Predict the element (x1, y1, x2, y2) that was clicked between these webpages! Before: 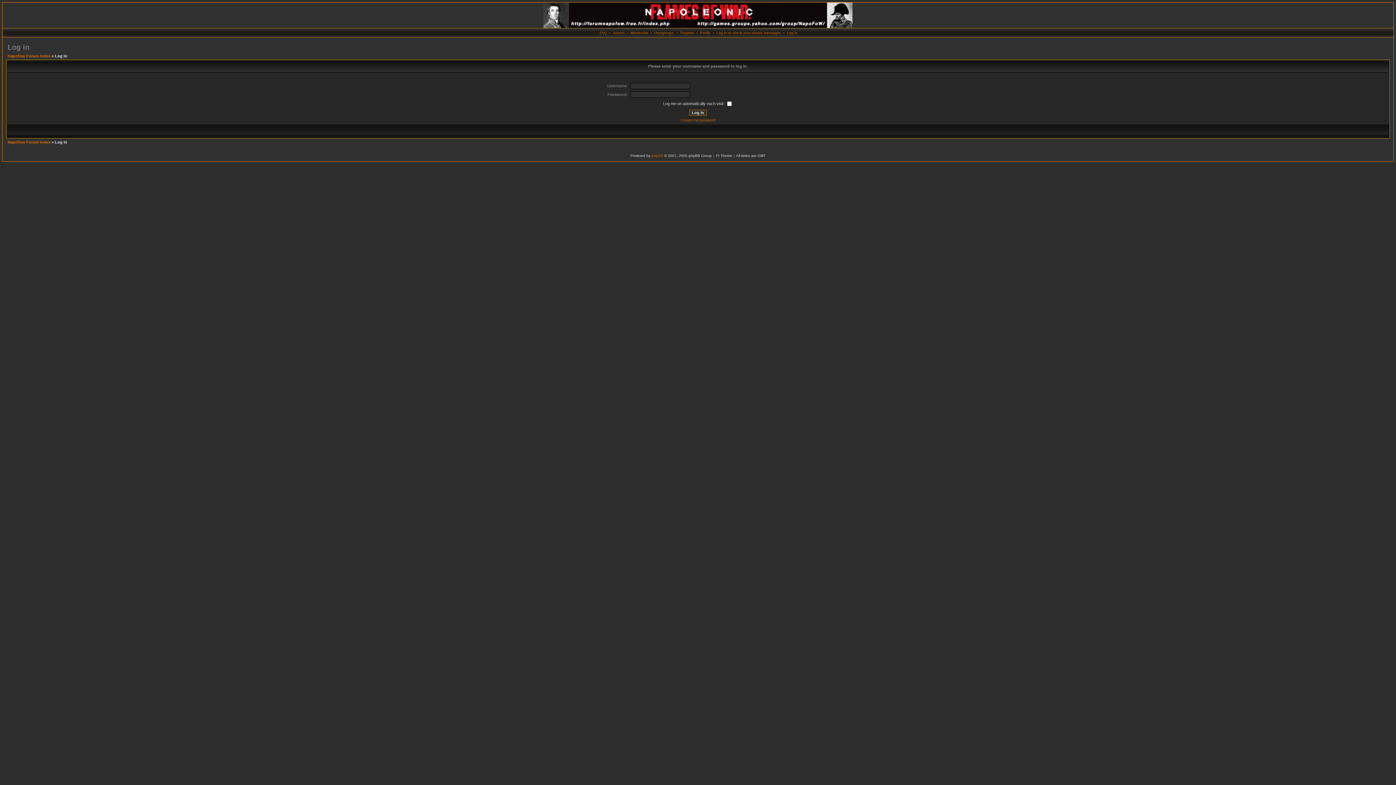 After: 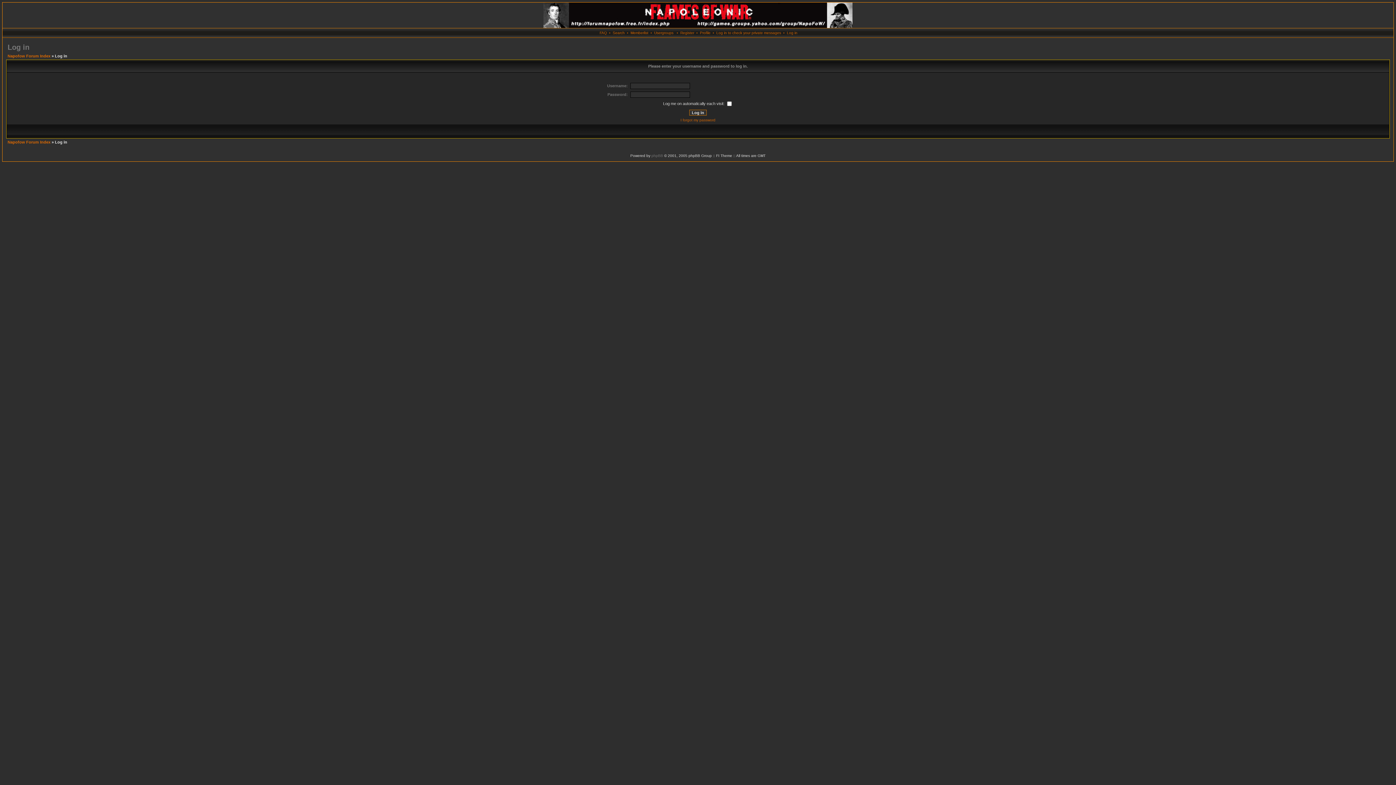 Action: bbox: (651, 153, 663, 157) label: phpBB